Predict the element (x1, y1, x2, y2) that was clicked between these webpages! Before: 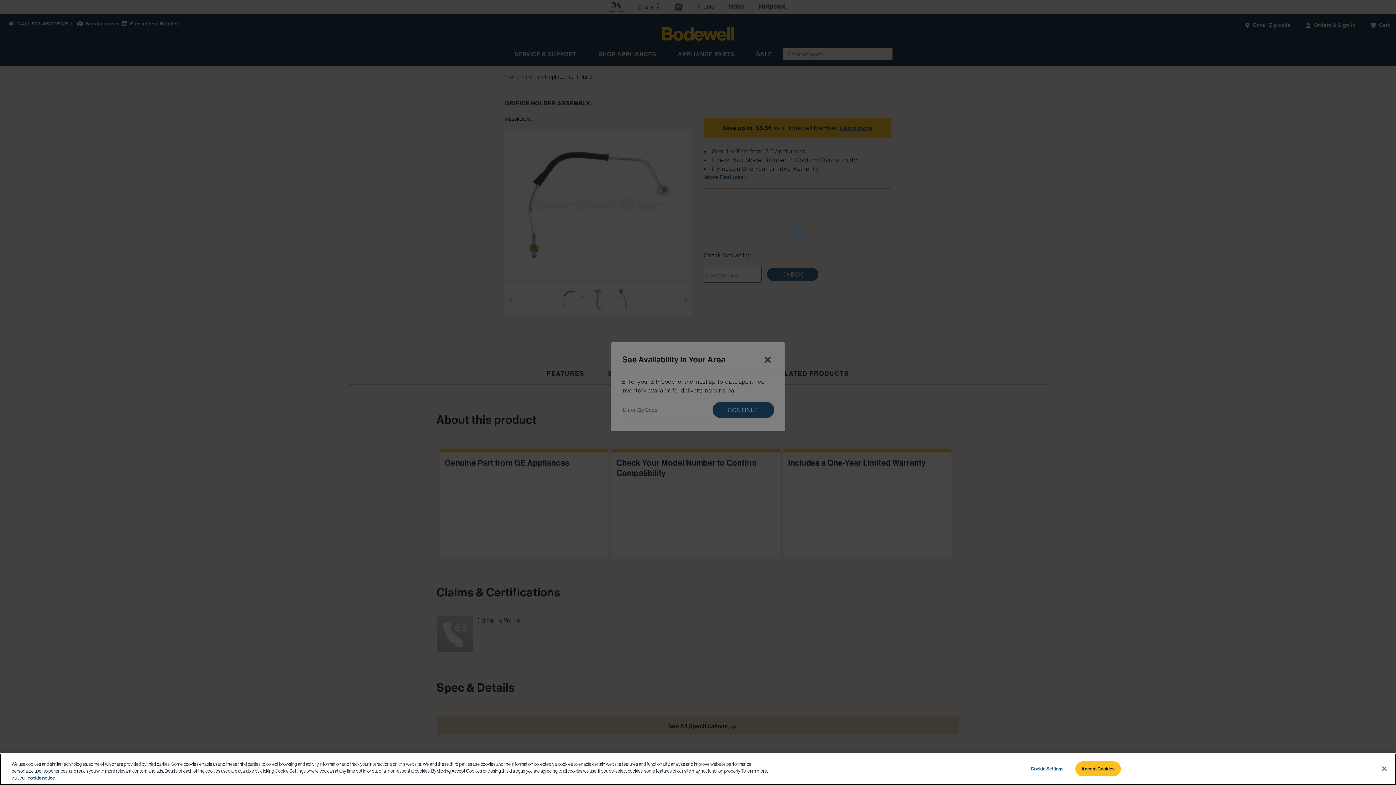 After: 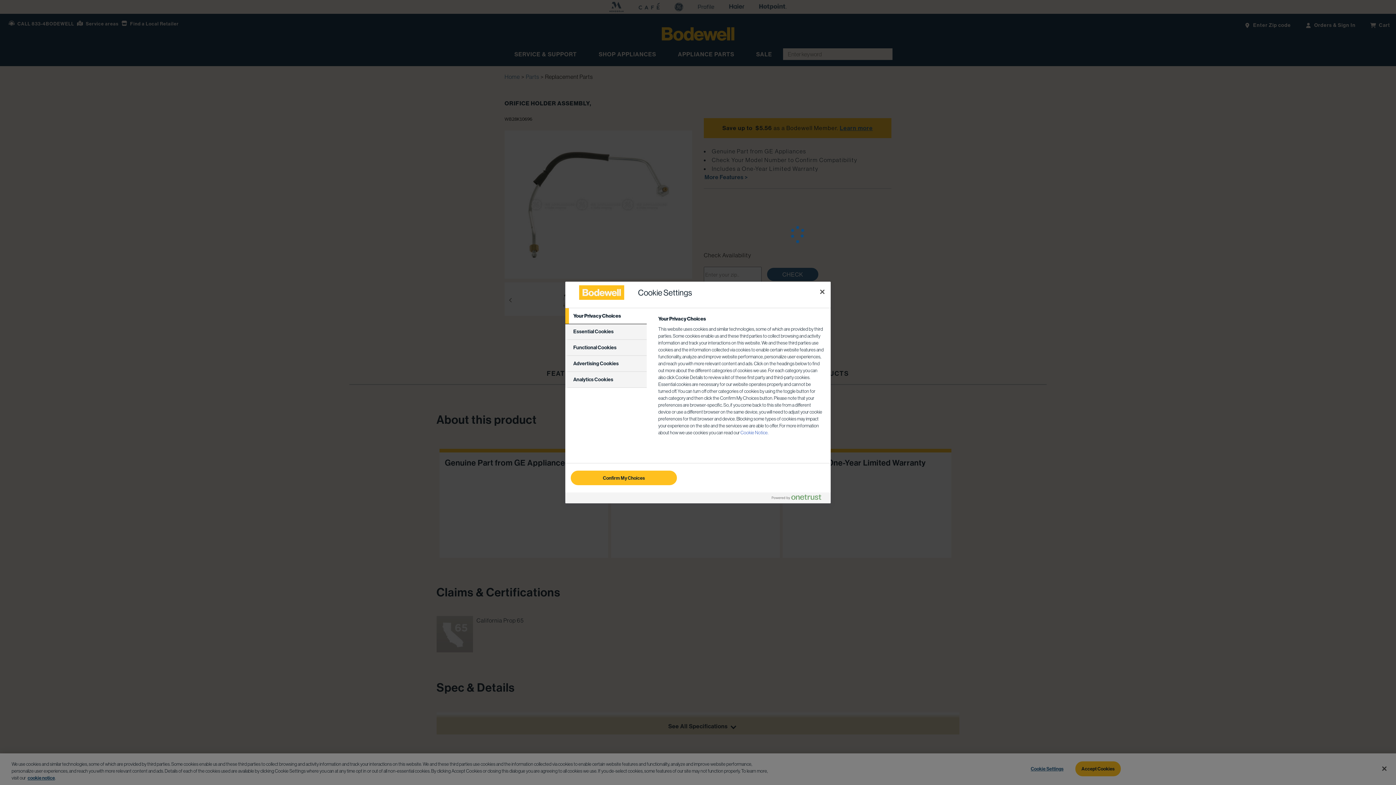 Action: label: Cookie Settings bbox: (1024, 762, 1070, 776)